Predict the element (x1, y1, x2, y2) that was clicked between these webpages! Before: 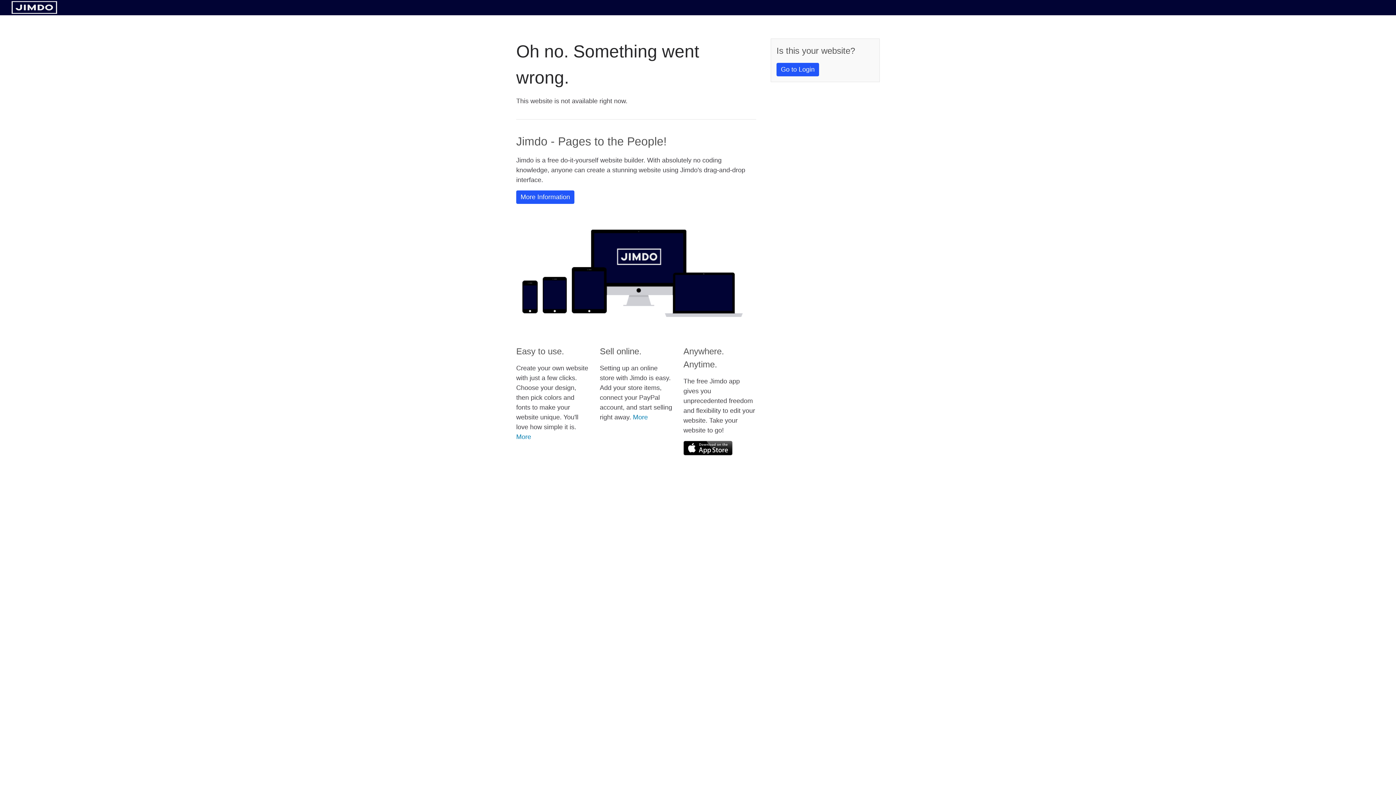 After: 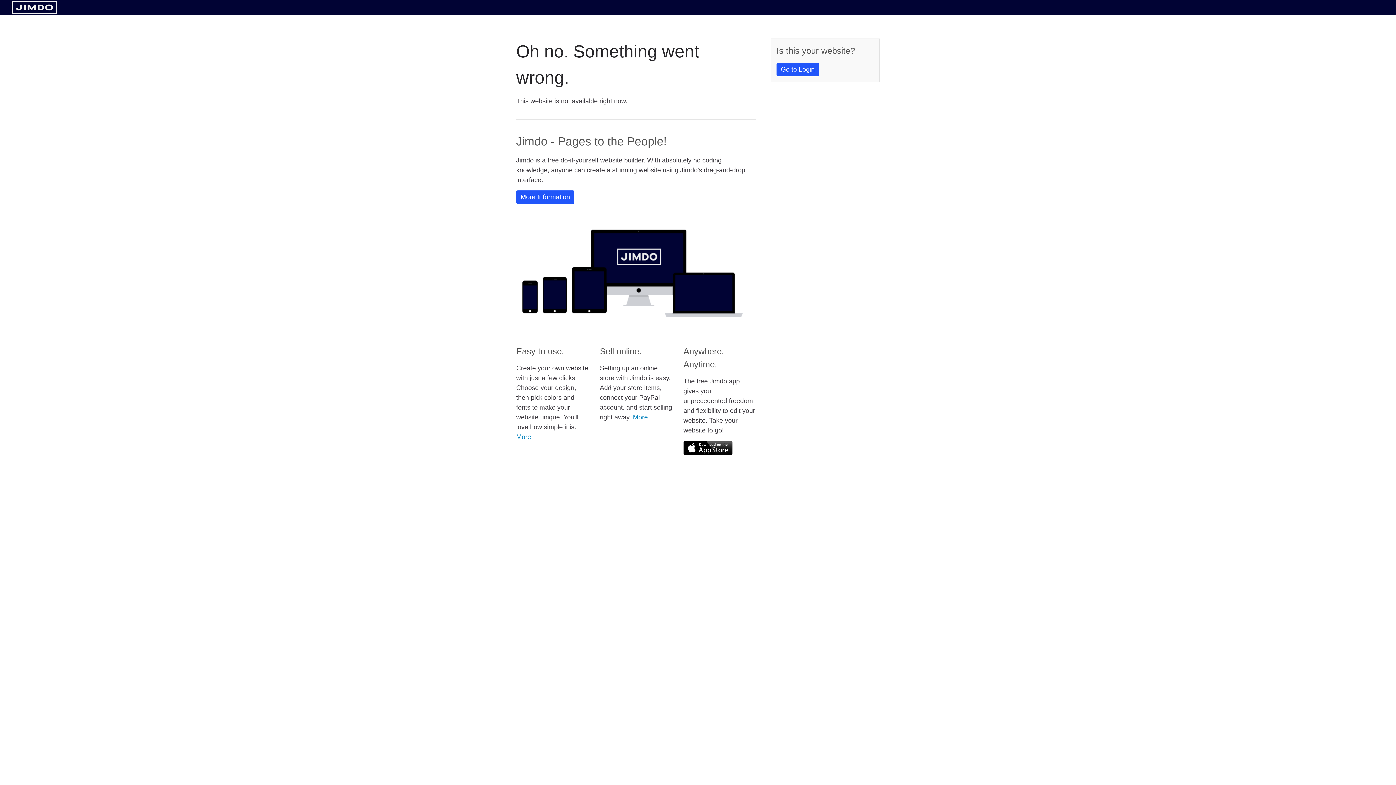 Action: bbox: (11, 8, 57, 14)